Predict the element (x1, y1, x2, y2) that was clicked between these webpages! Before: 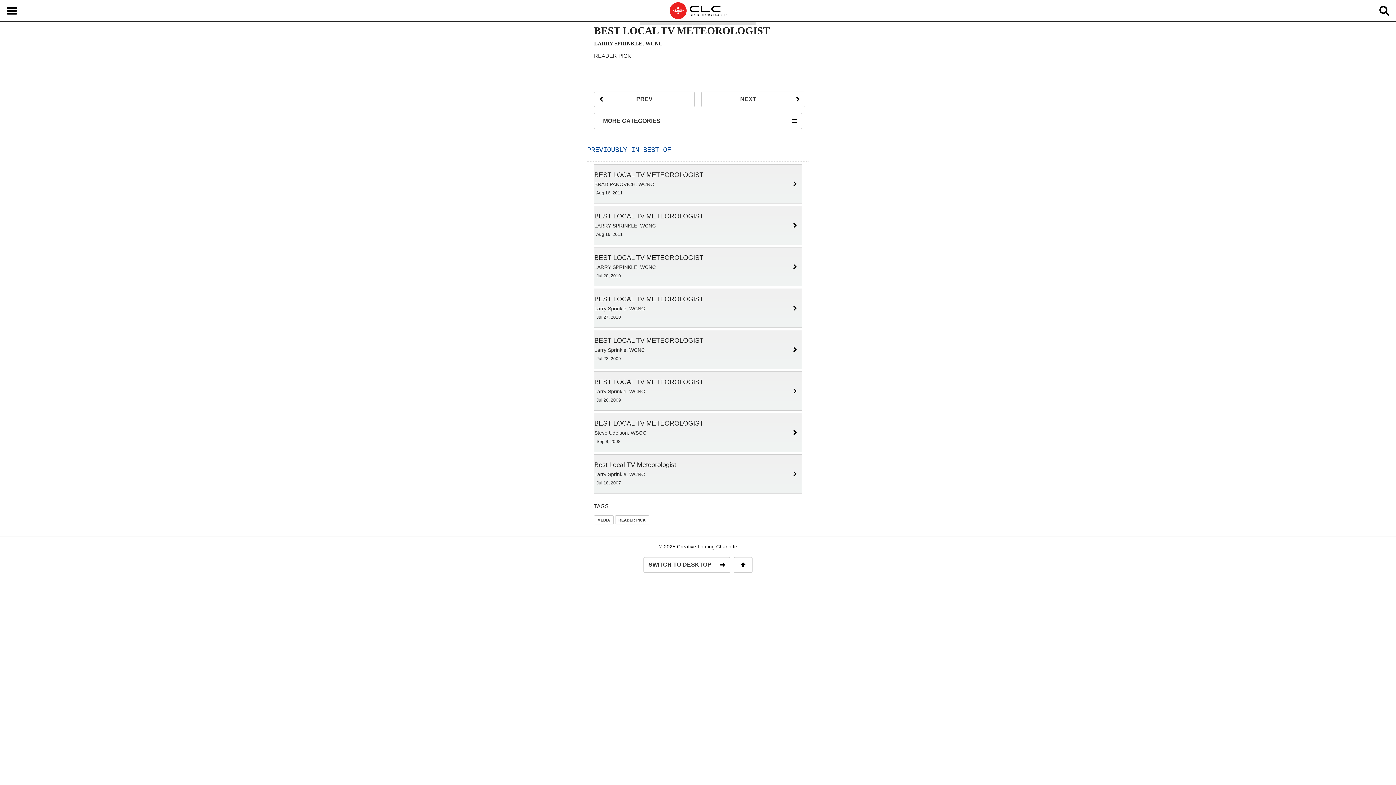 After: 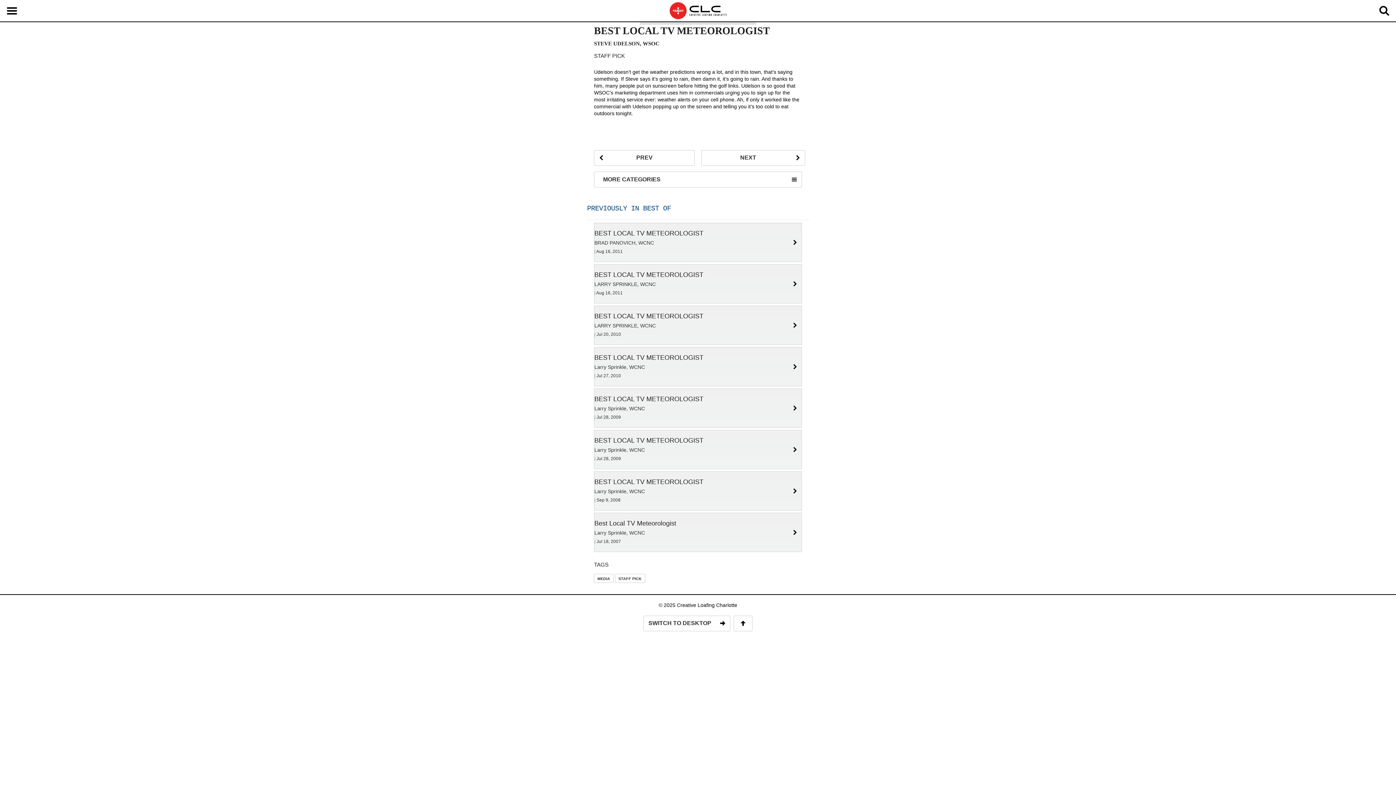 Action: label: PREV bbox: (594, 91, 694, 107)